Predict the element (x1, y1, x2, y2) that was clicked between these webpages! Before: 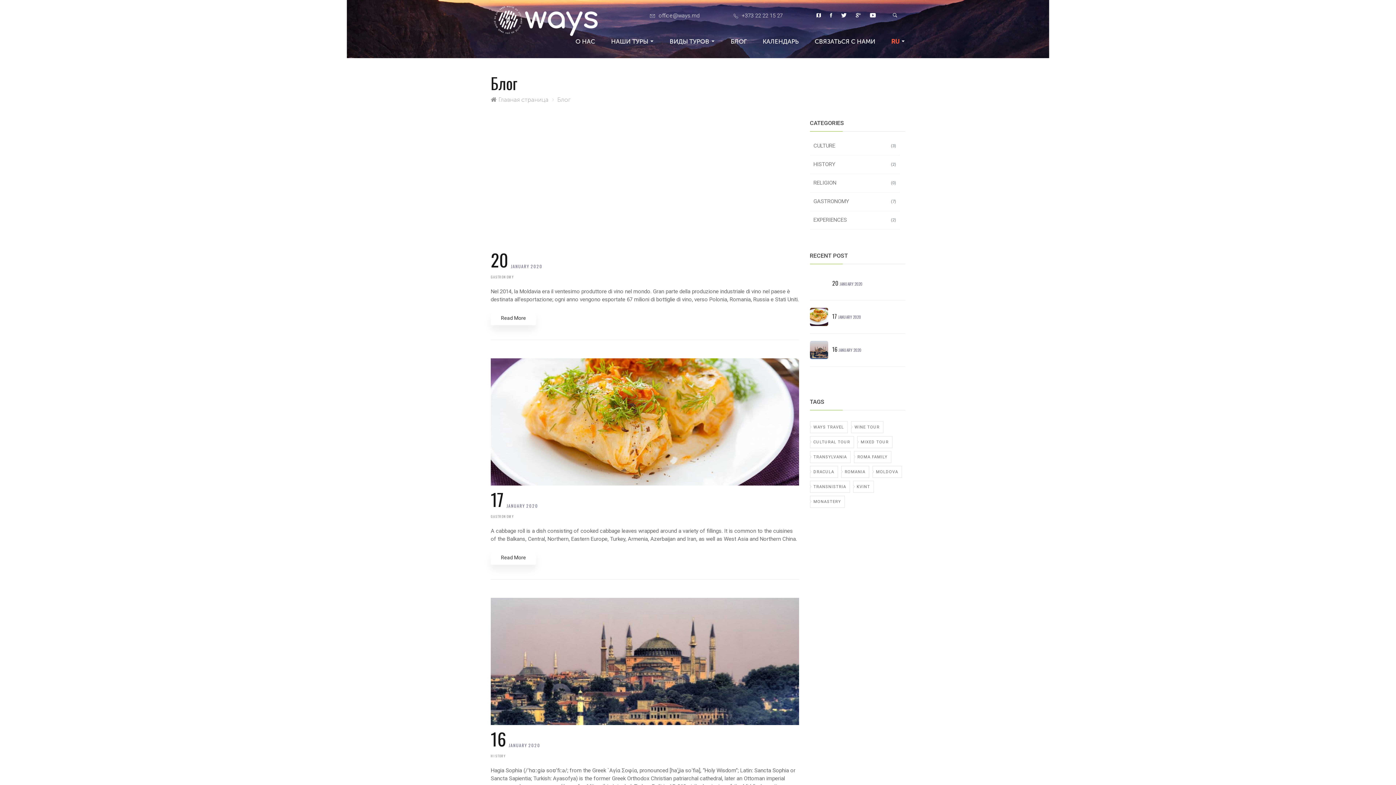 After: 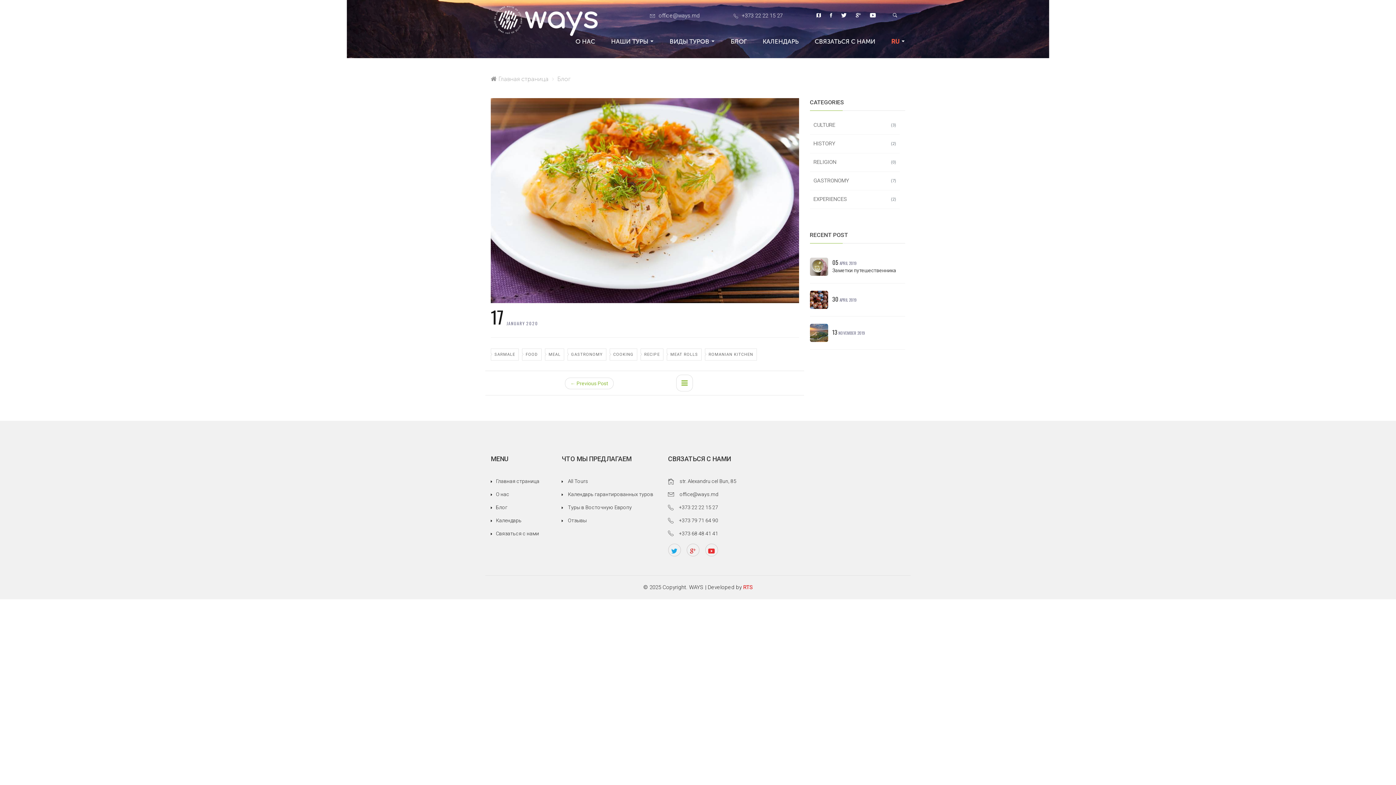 Action: label: Read More bbox: (490, 550, 536, 565)